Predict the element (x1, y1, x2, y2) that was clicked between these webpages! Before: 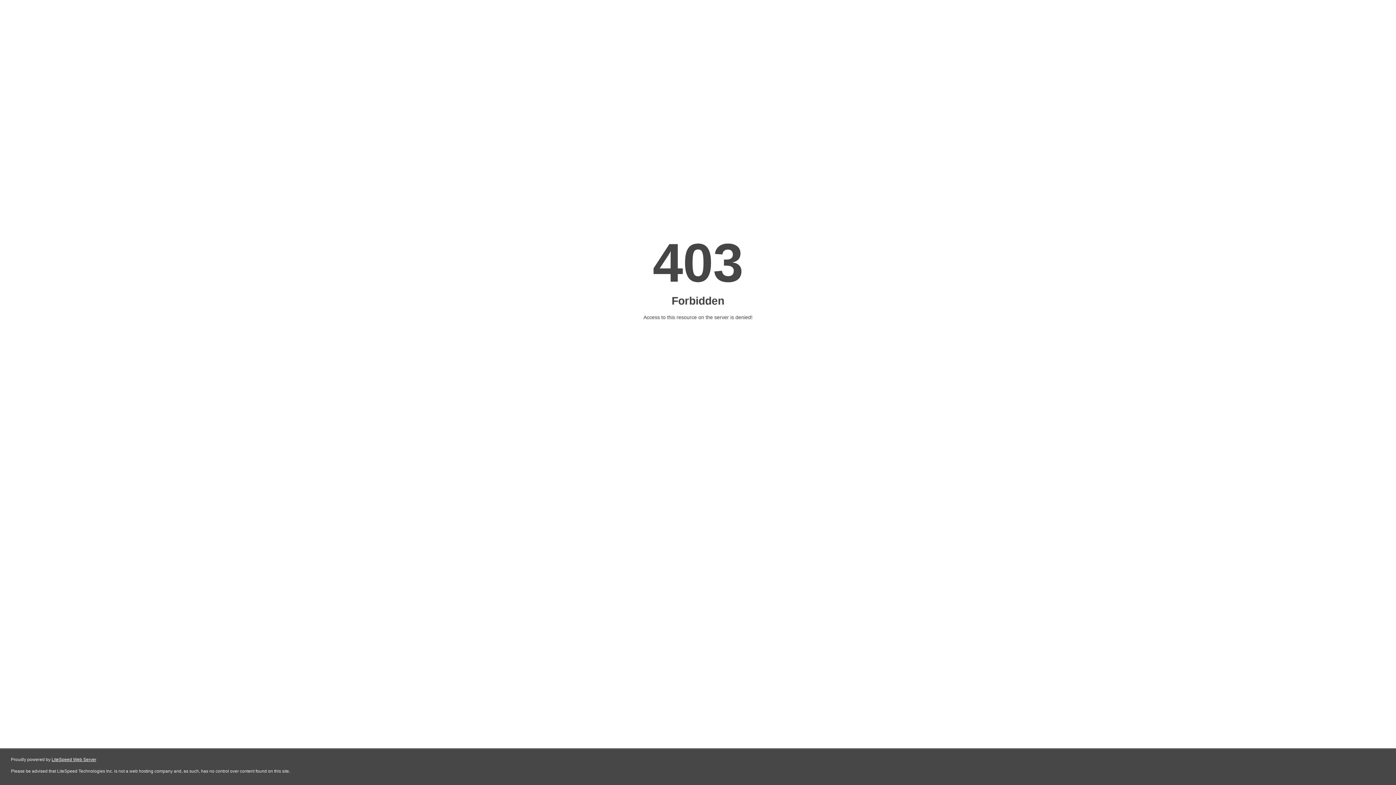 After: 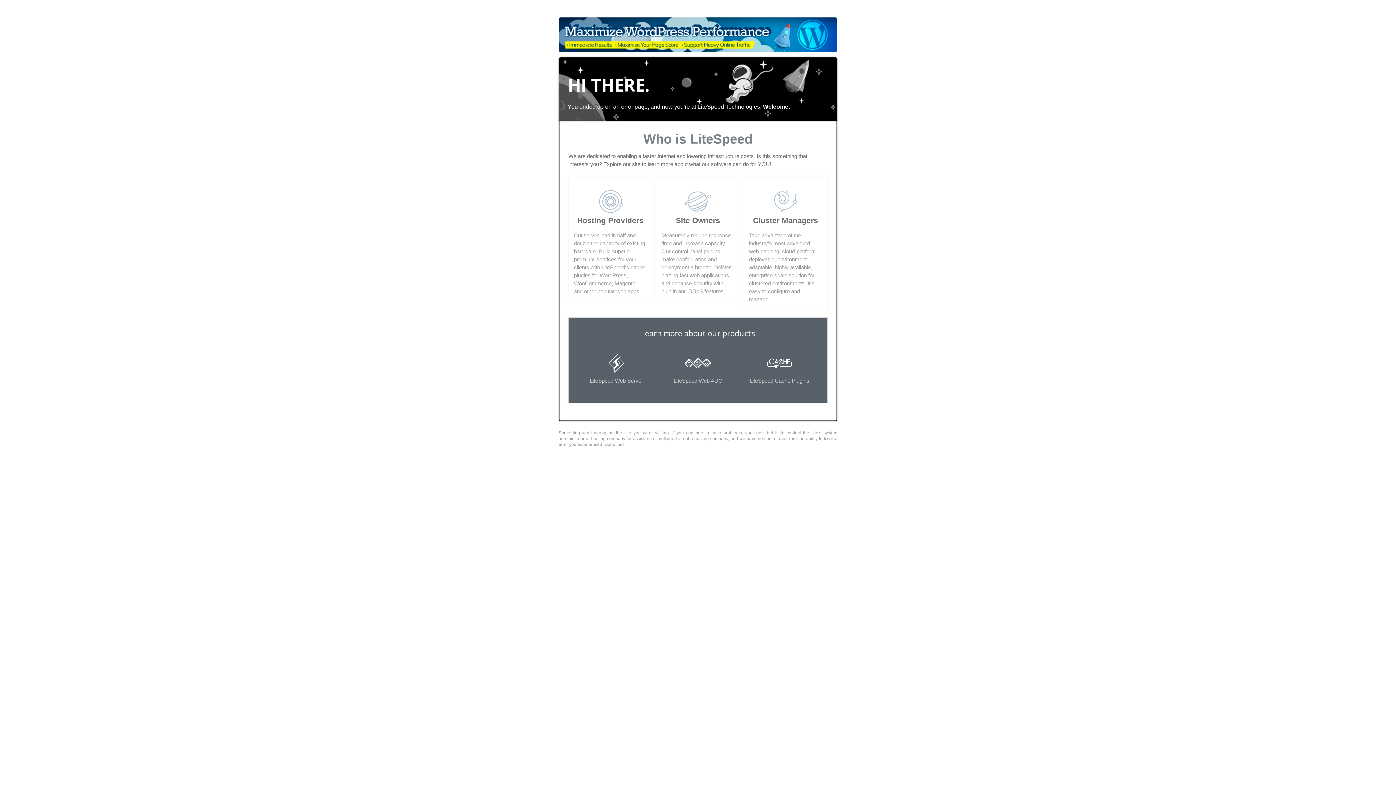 Action: label: LiteSpeed Web Server bbox: (51, 757, 96, 762)